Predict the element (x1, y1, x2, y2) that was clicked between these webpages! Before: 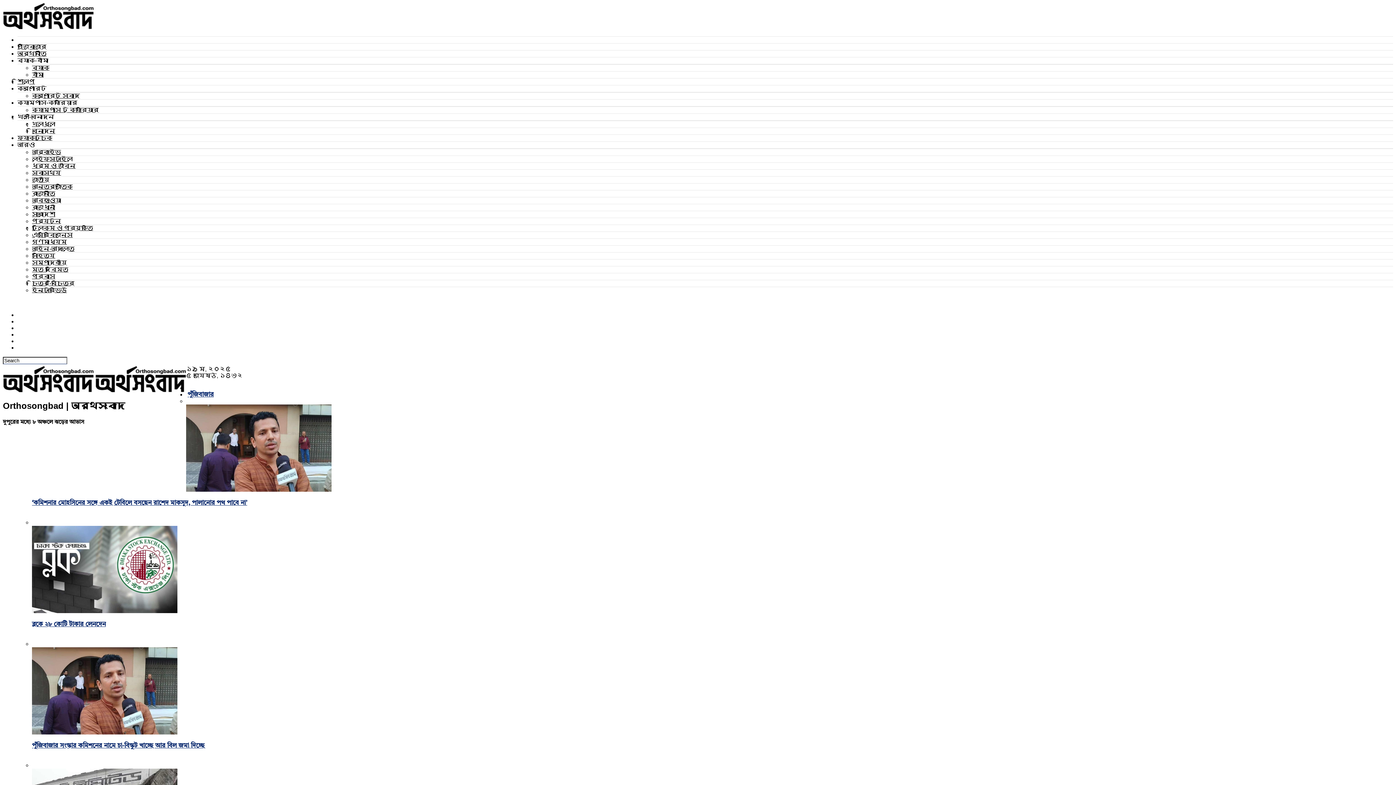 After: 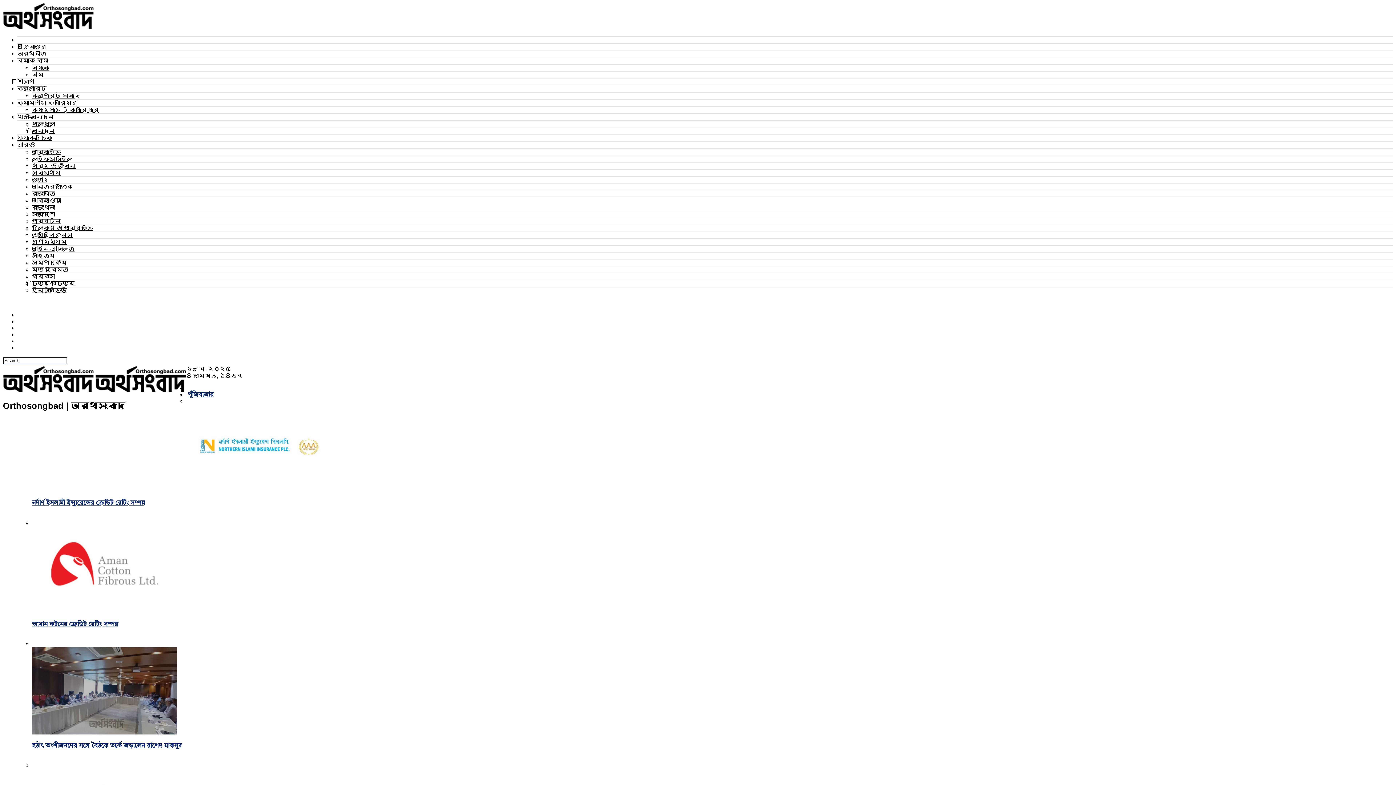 Action: bbox: (32, 64, 49, 70) label: ব্যাংক